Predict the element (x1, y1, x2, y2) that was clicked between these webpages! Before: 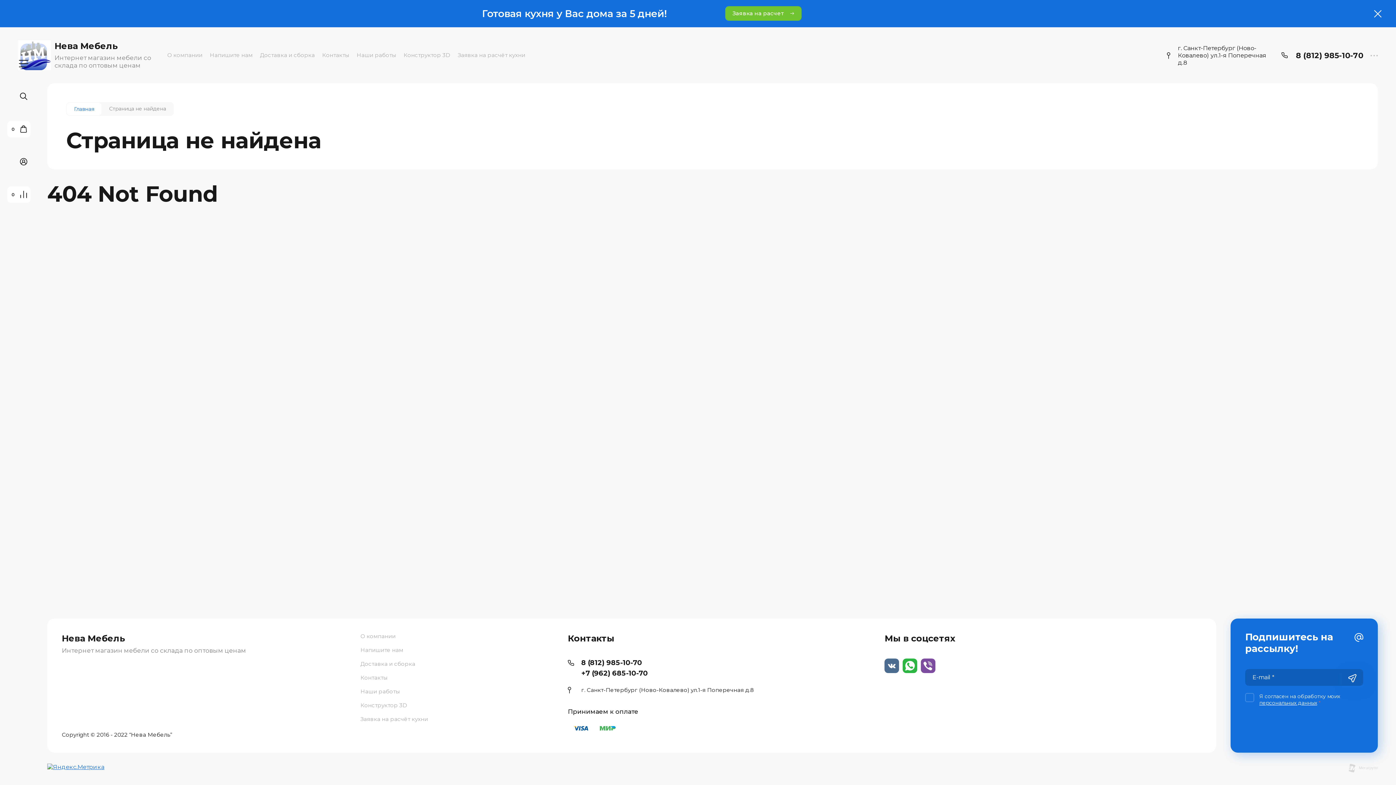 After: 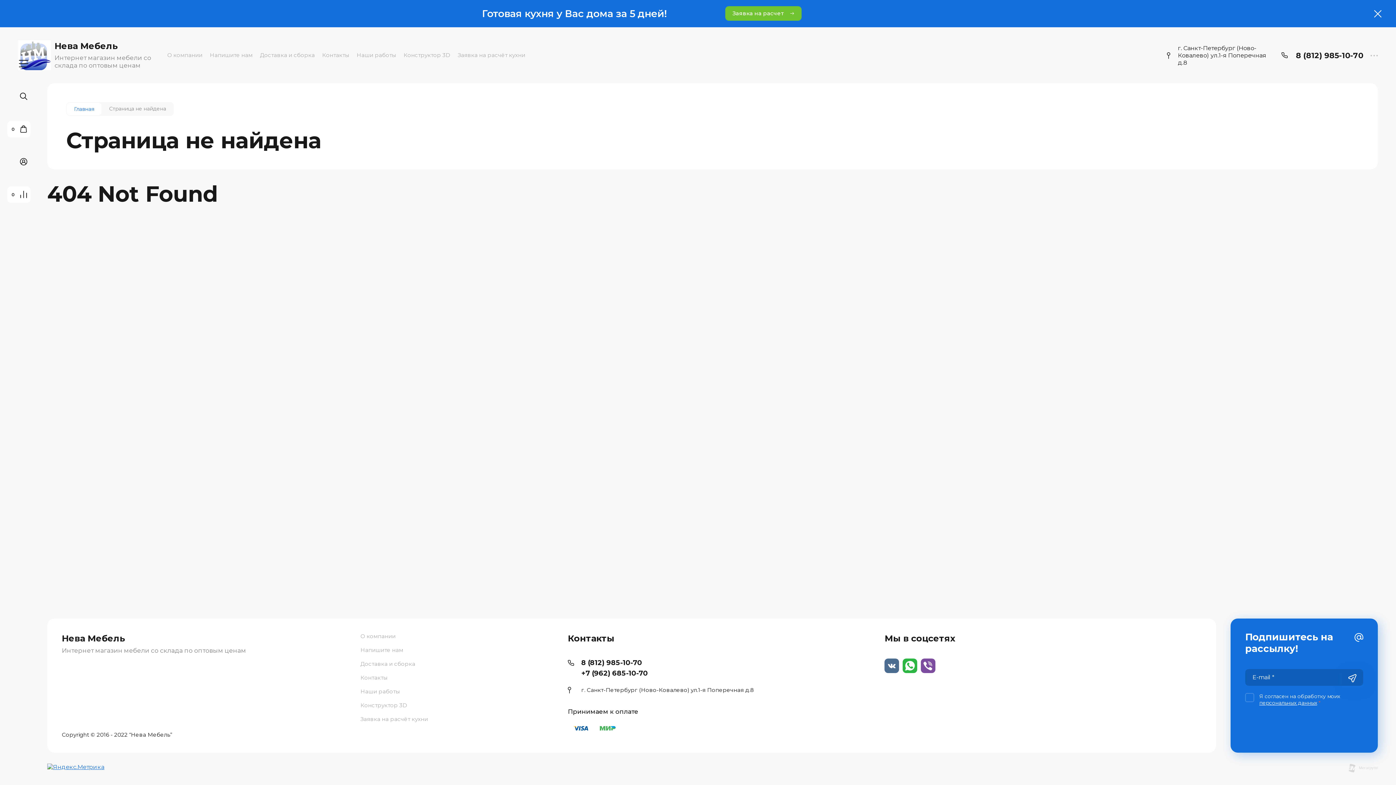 Action: bbox: (581, 669, 647, 680) label: +7 (962) 685-10-70